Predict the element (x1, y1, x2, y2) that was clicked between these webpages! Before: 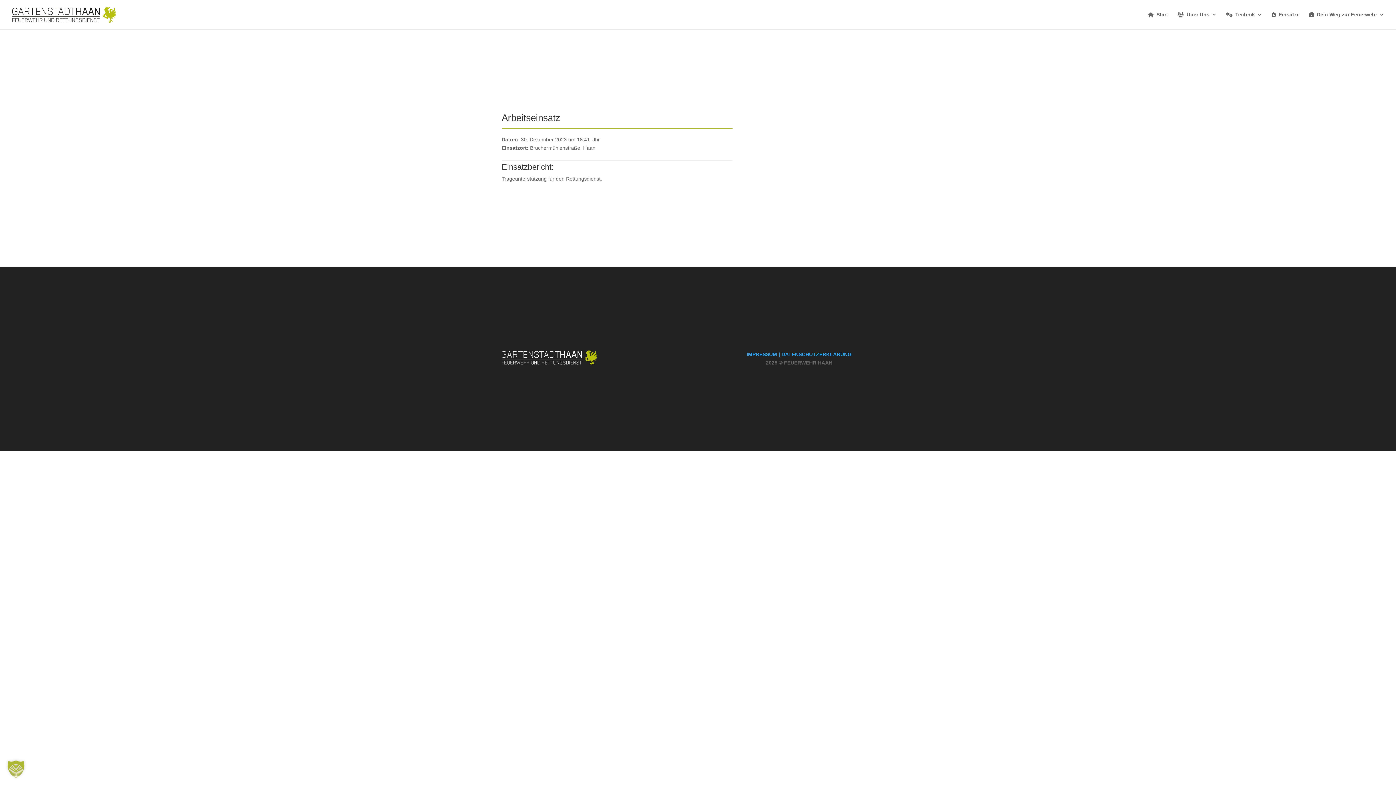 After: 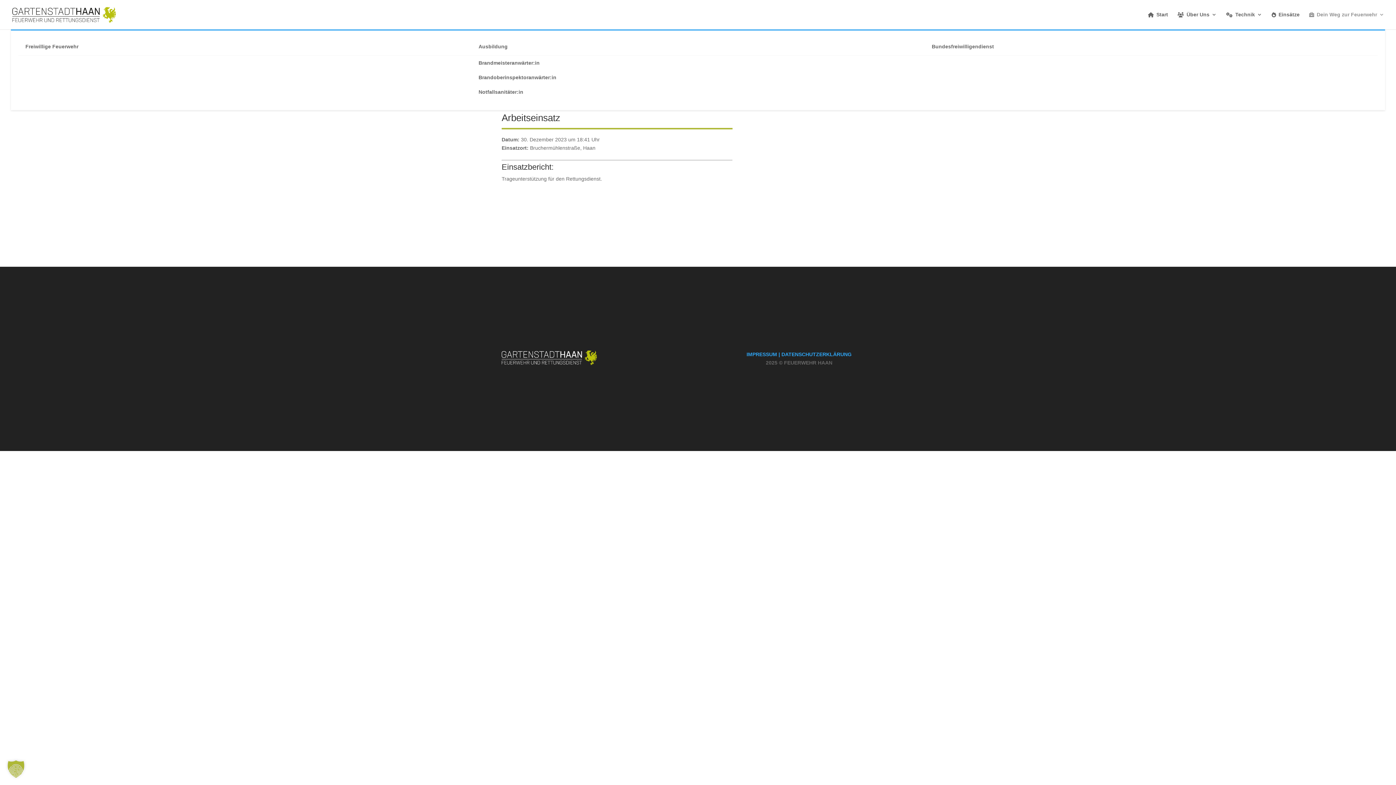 Action: bbox: (1309, 12, 1384, 29) label: Dein Weg zur Feuerwehr